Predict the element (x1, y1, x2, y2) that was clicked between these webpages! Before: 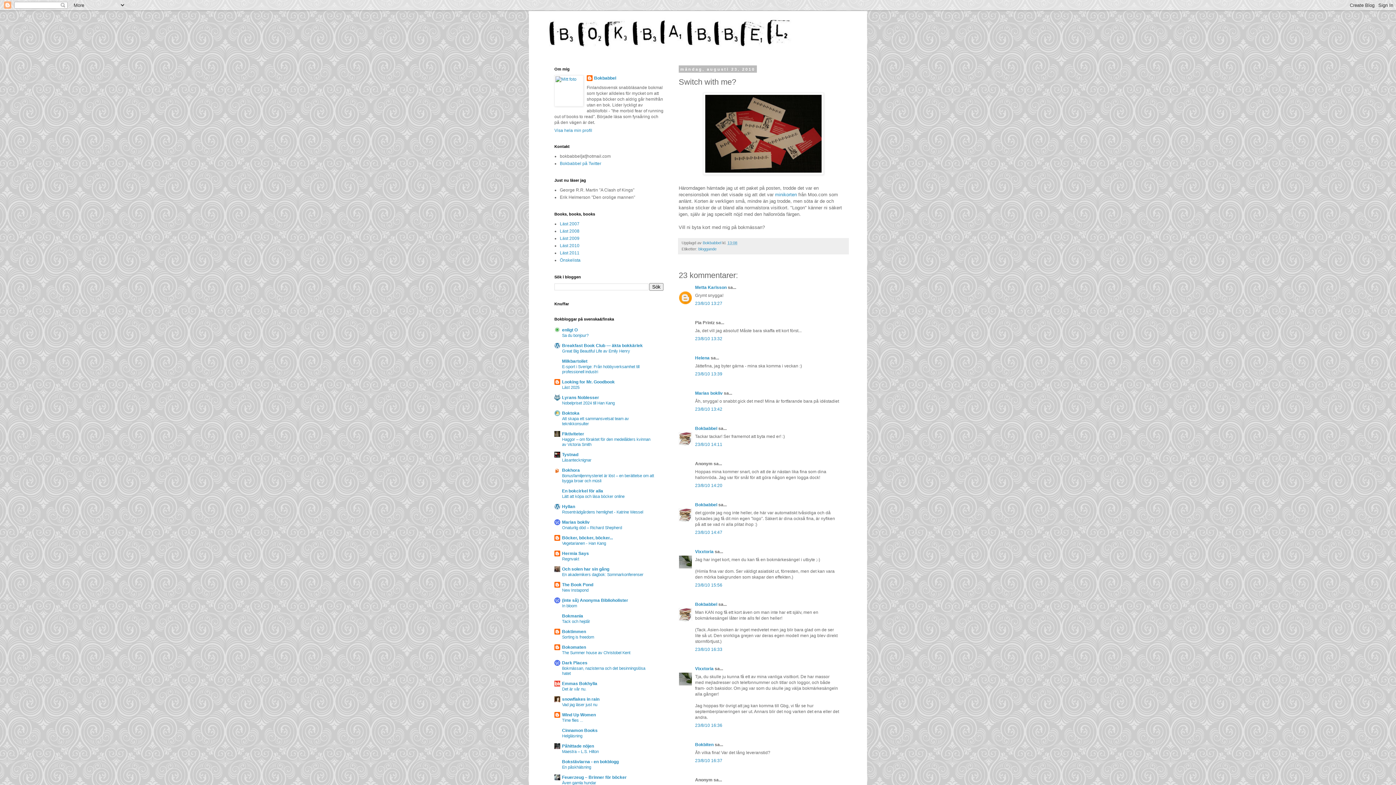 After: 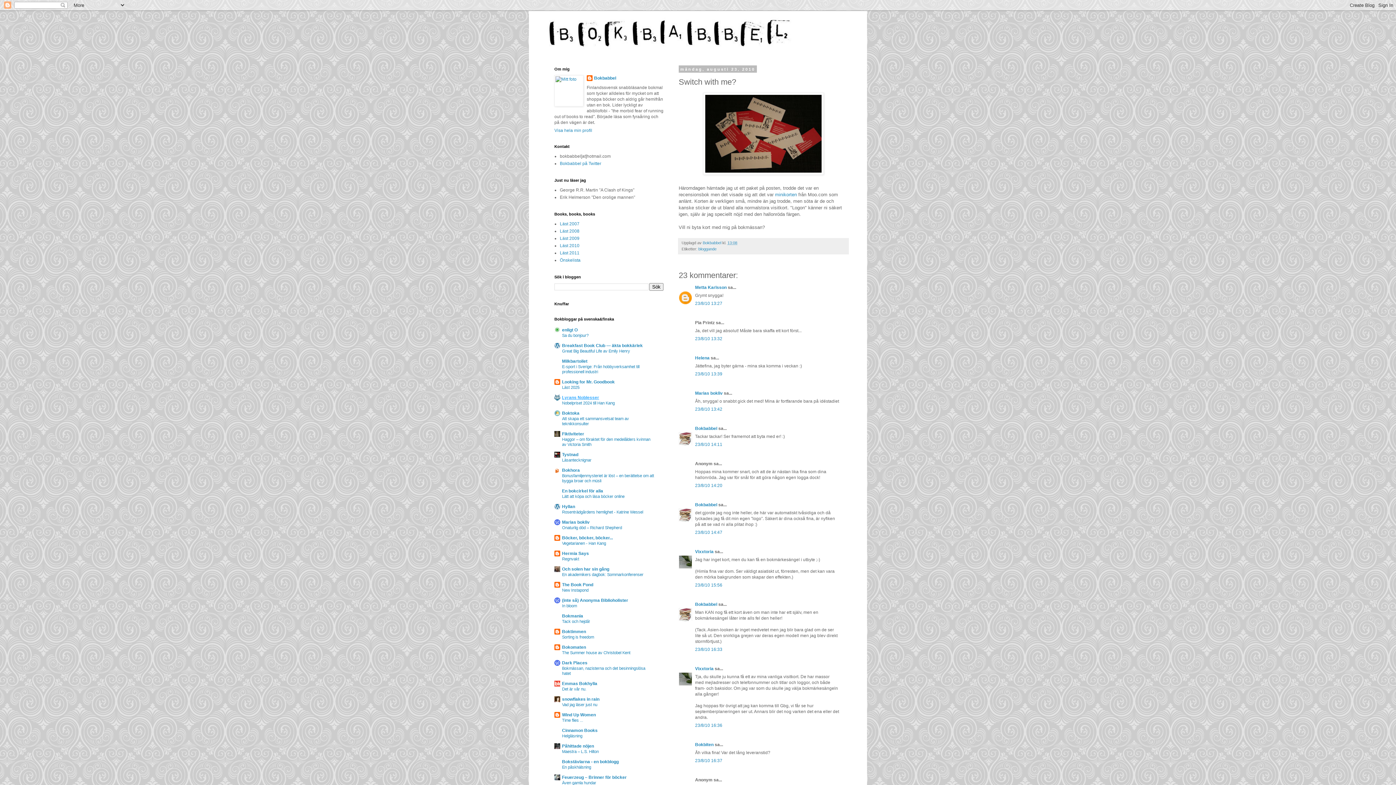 Action: bbox: (562, 395, 599, 400) label: Lyrans Noblesser